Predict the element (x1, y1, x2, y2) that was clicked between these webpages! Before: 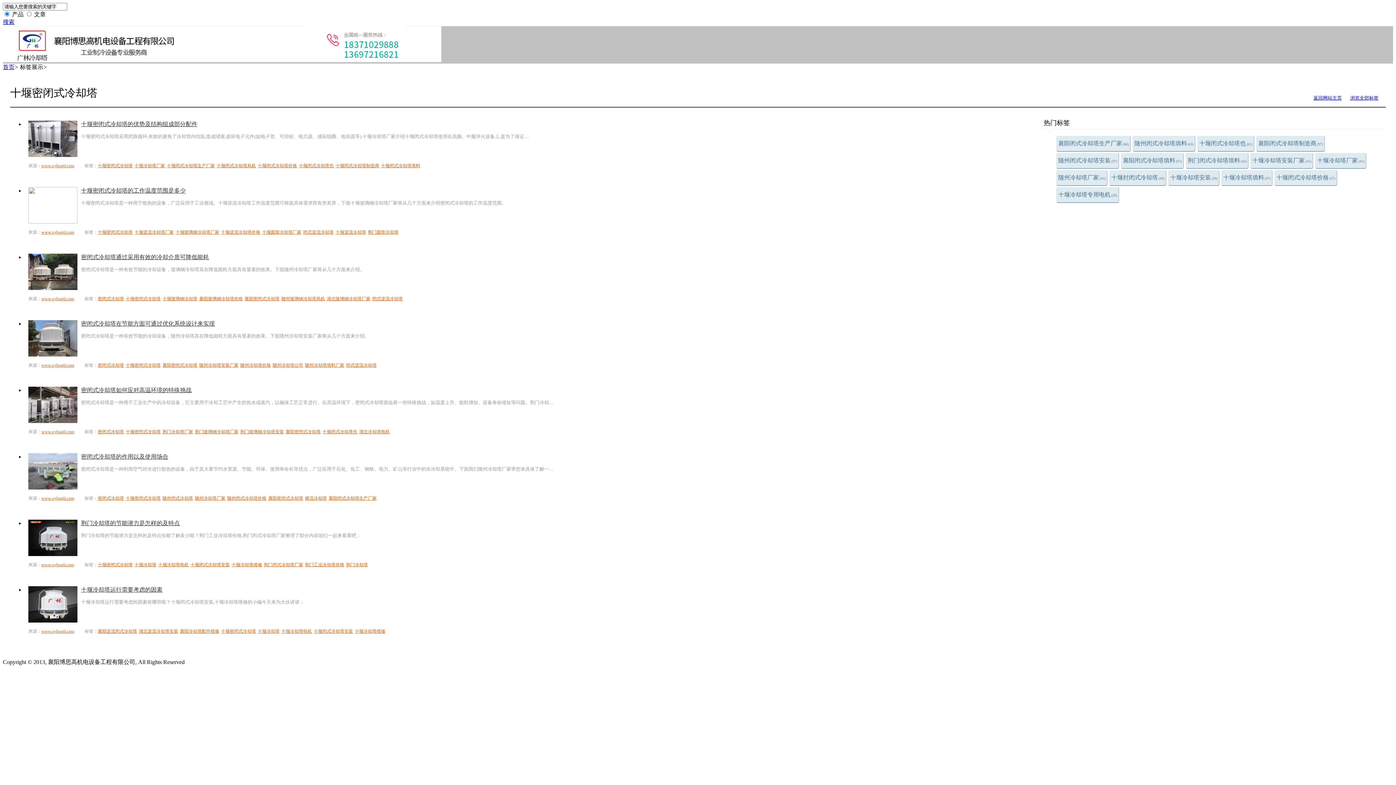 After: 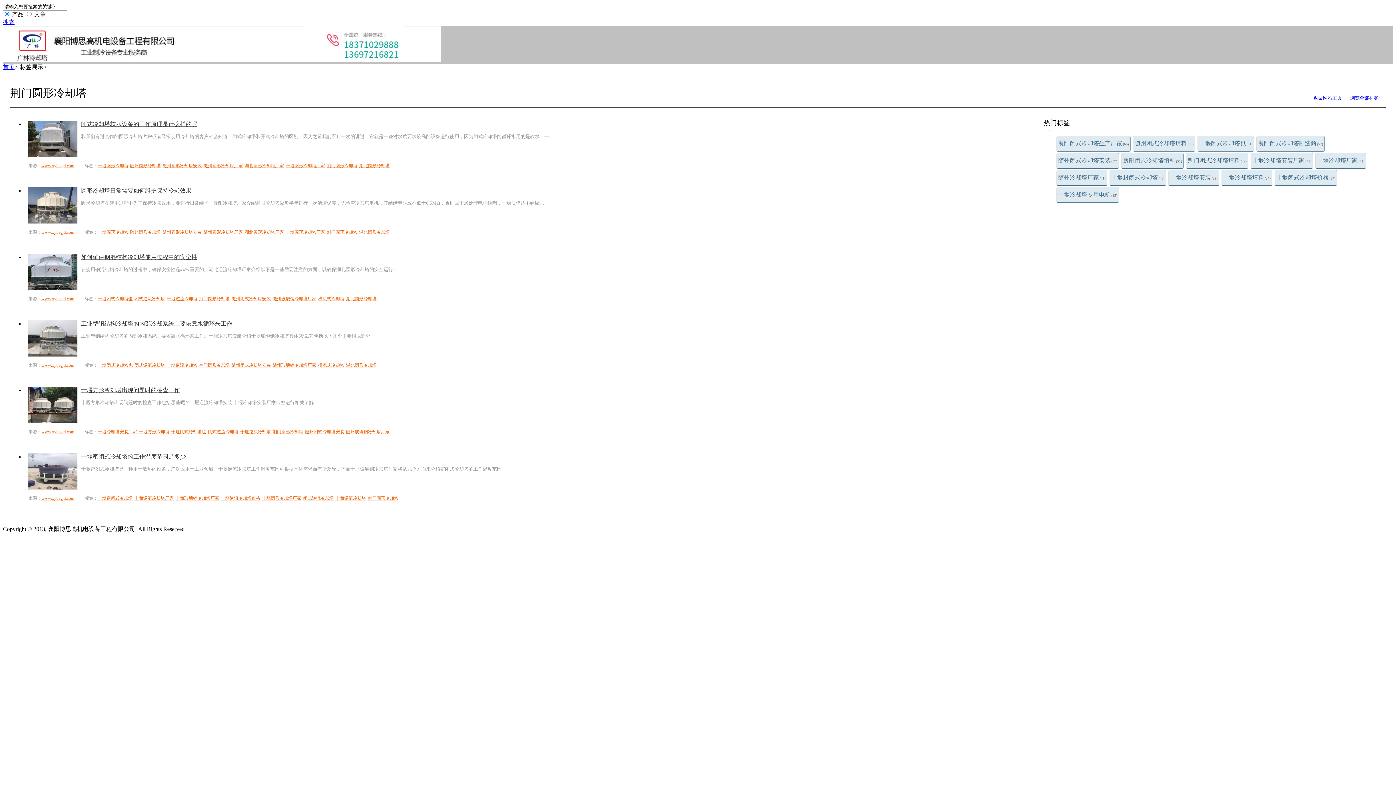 Action: bbox: (368, 229, 398, 234) label: 荆门圆形冷却塔